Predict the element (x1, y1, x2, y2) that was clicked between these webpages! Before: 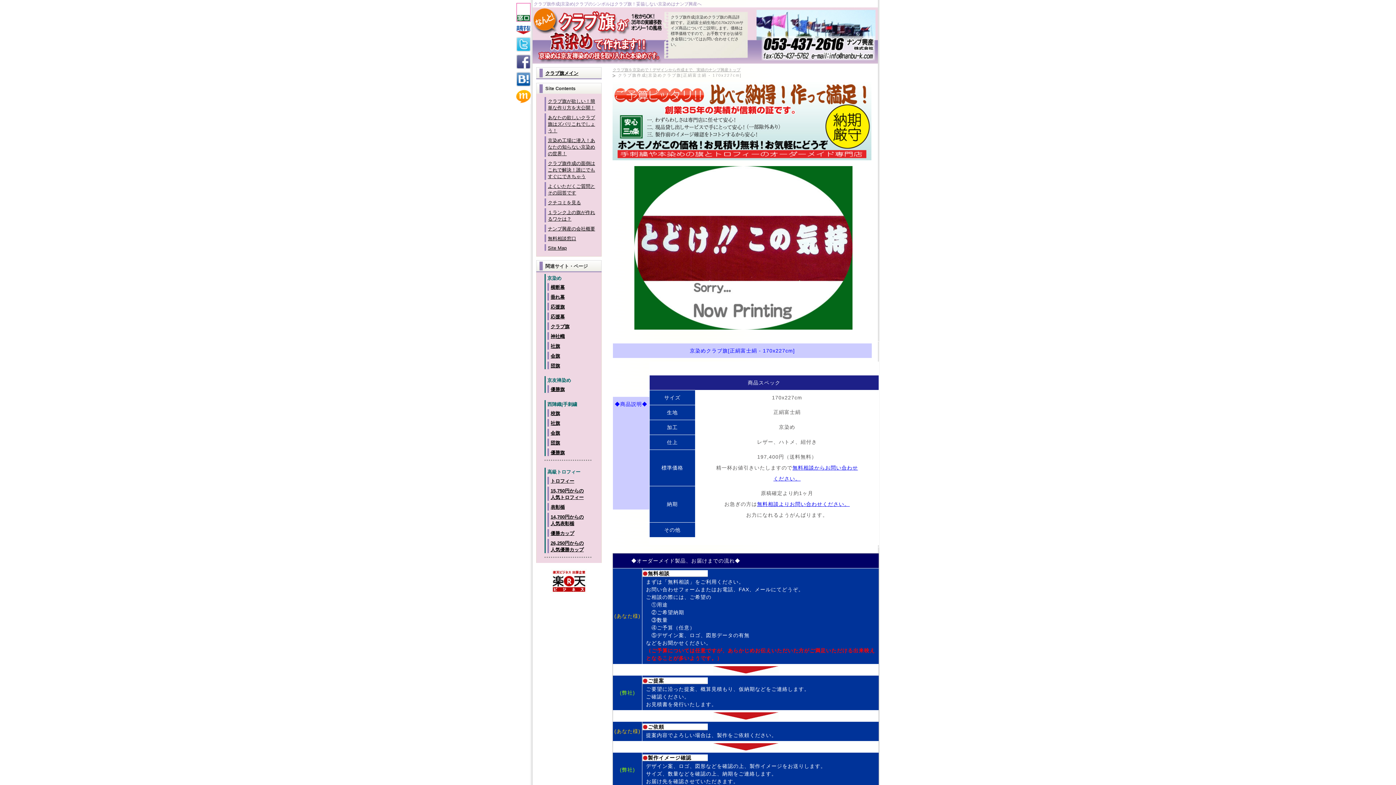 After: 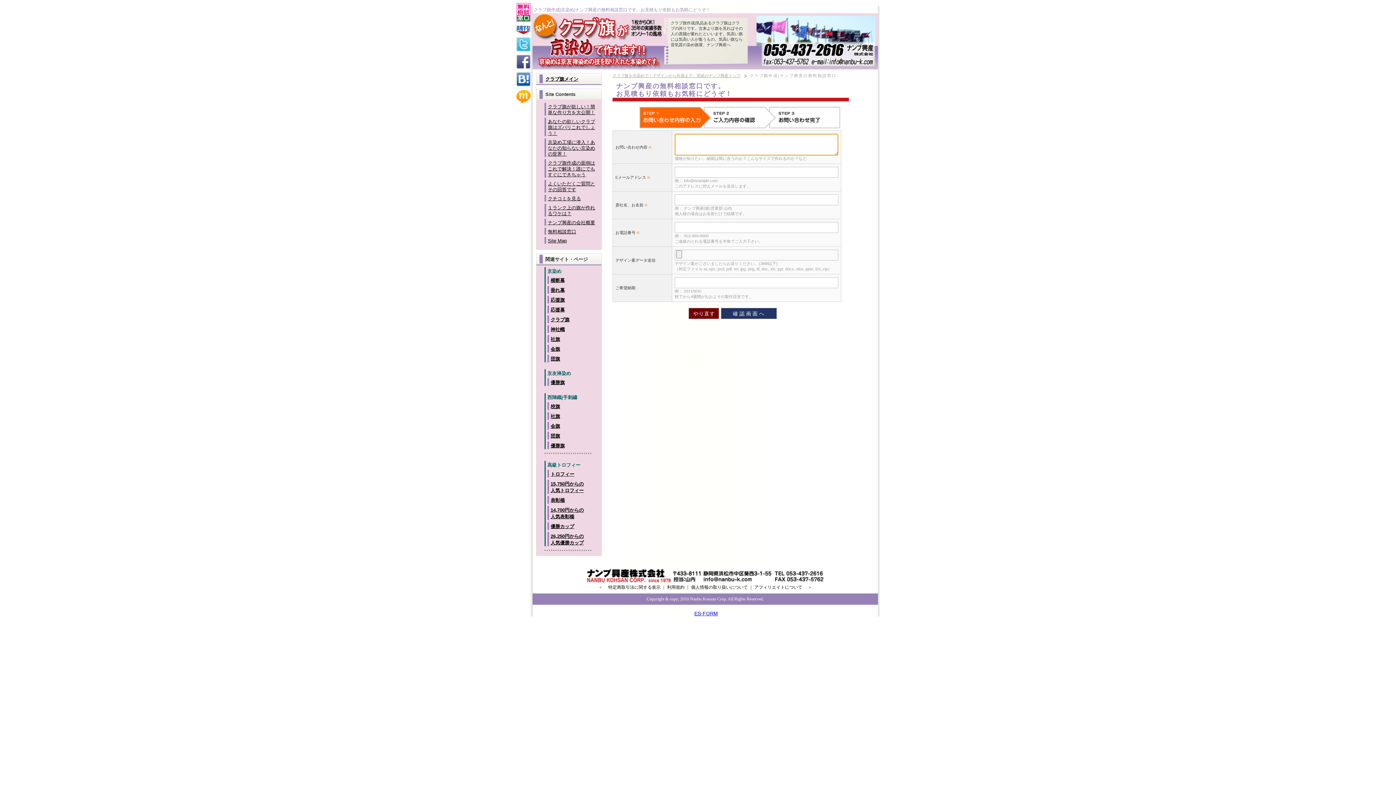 Action: bbox: (516, 29, 530, 35)